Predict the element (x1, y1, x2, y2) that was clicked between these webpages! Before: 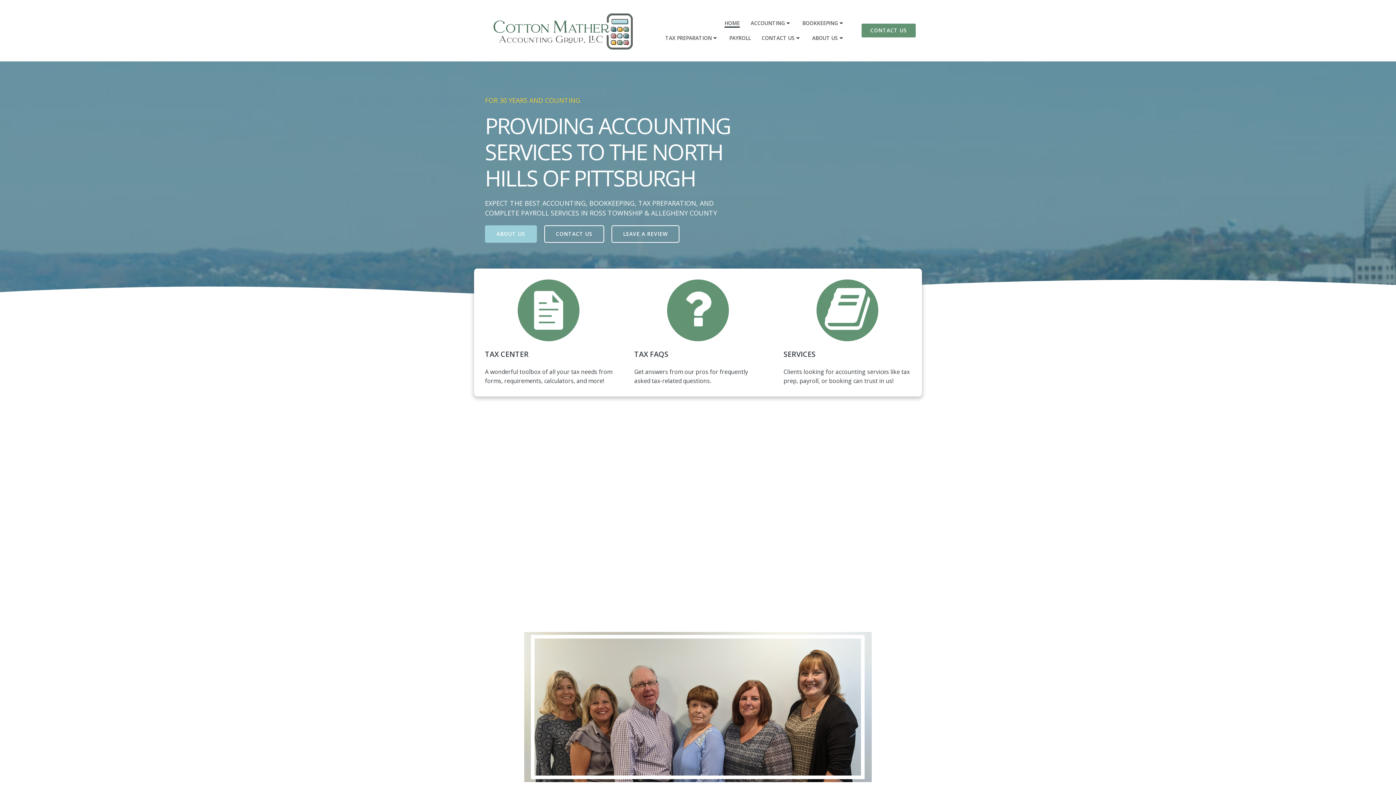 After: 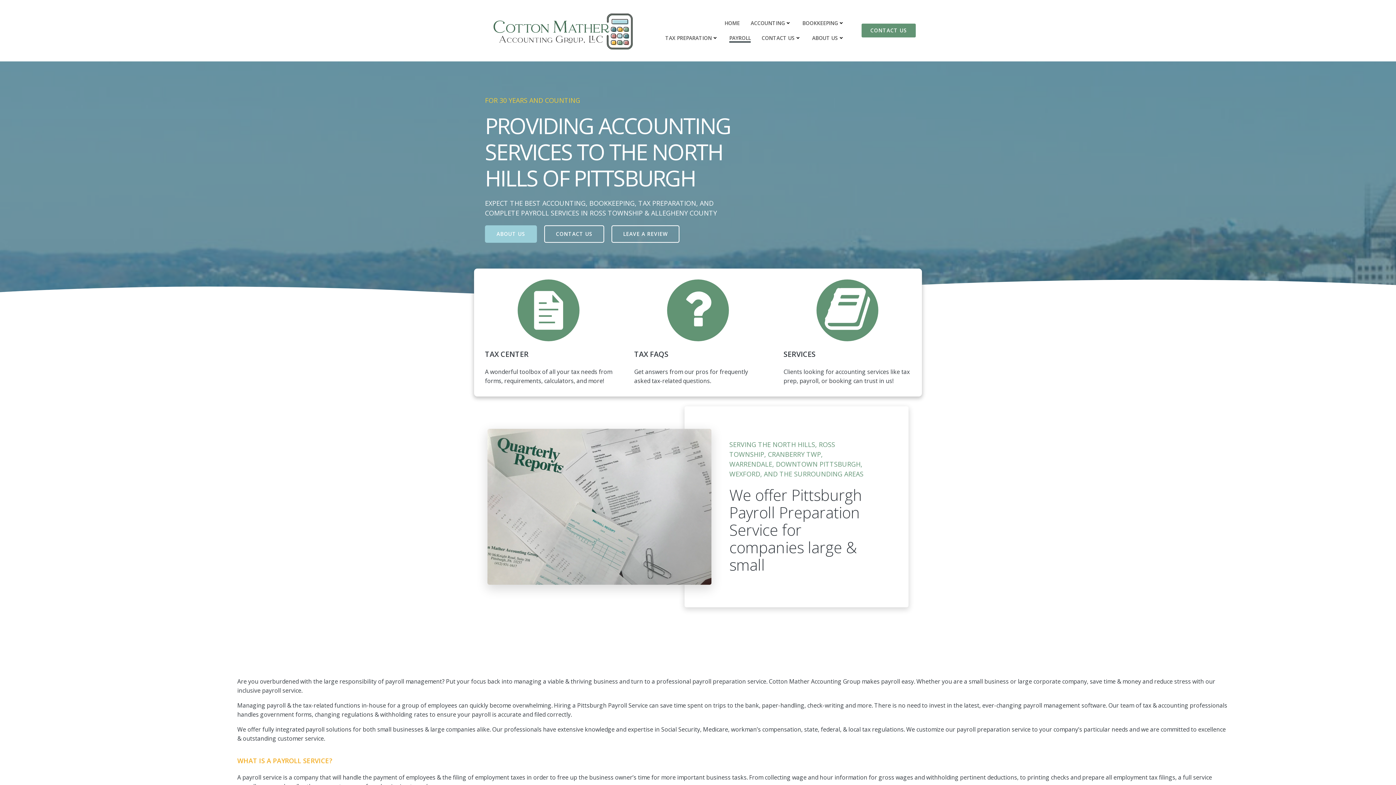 Action: label: PAYROLL bbox: (729, 34, 750, 41)